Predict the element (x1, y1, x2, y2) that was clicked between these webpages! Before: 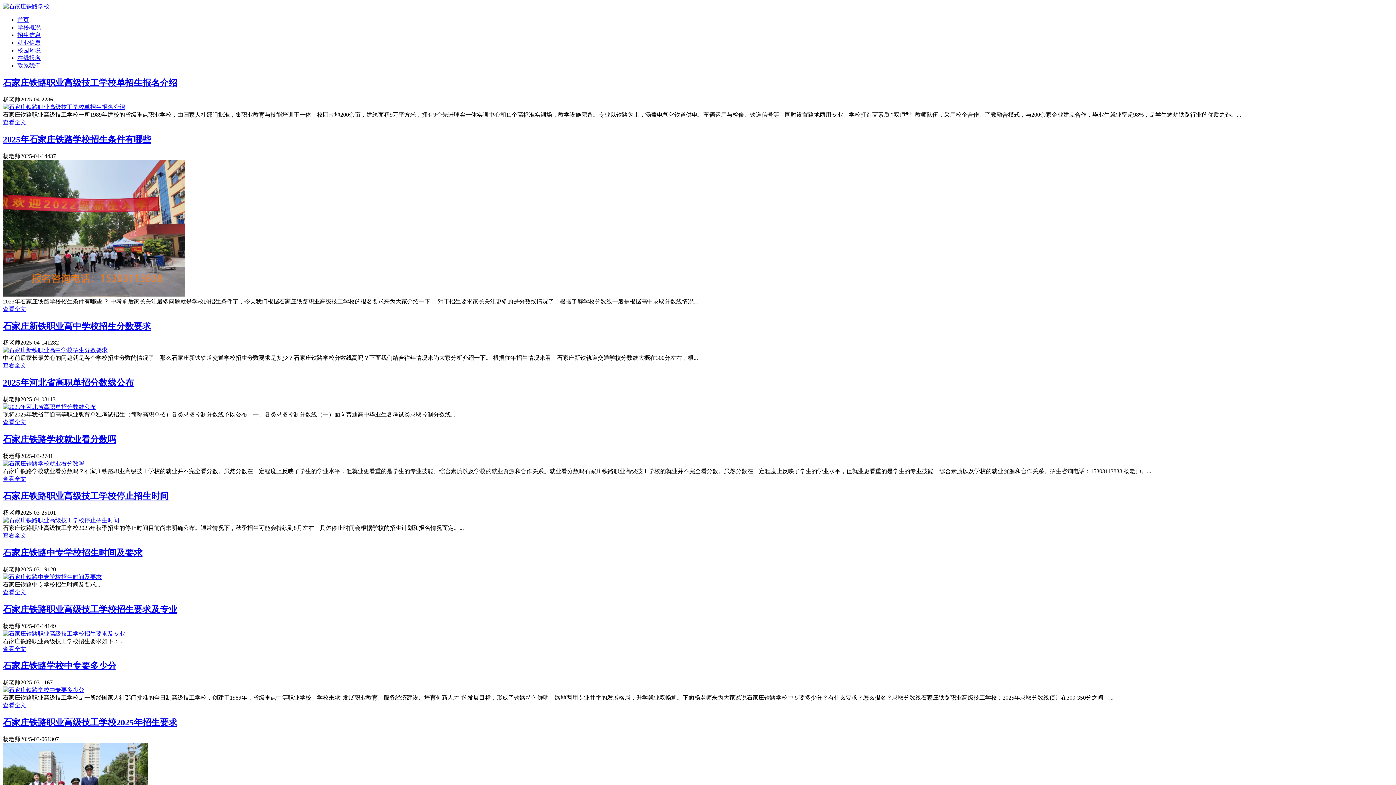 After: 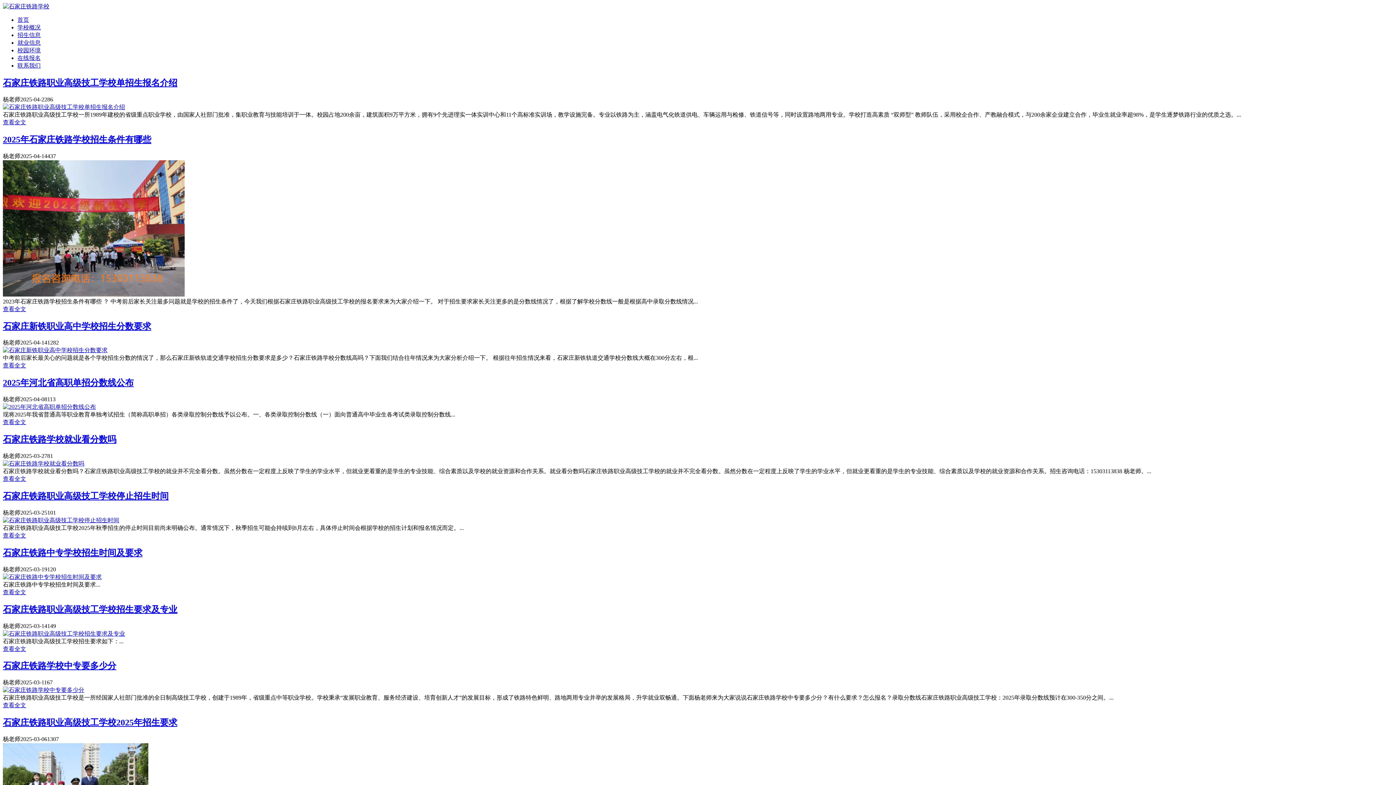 Action: label: 石家庄铁路职业高级技工学校单招生报名介绍 bbox: (2, 78, 177, 87)